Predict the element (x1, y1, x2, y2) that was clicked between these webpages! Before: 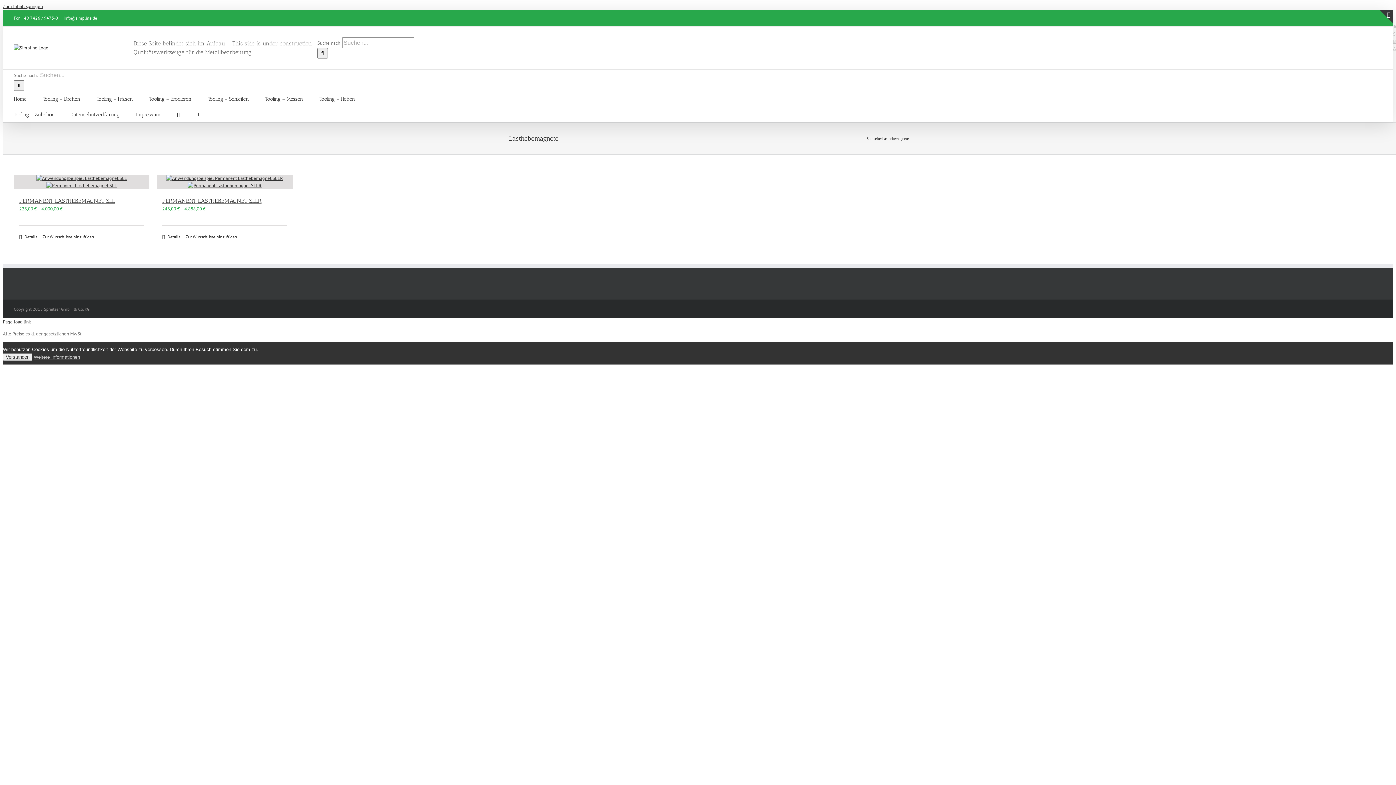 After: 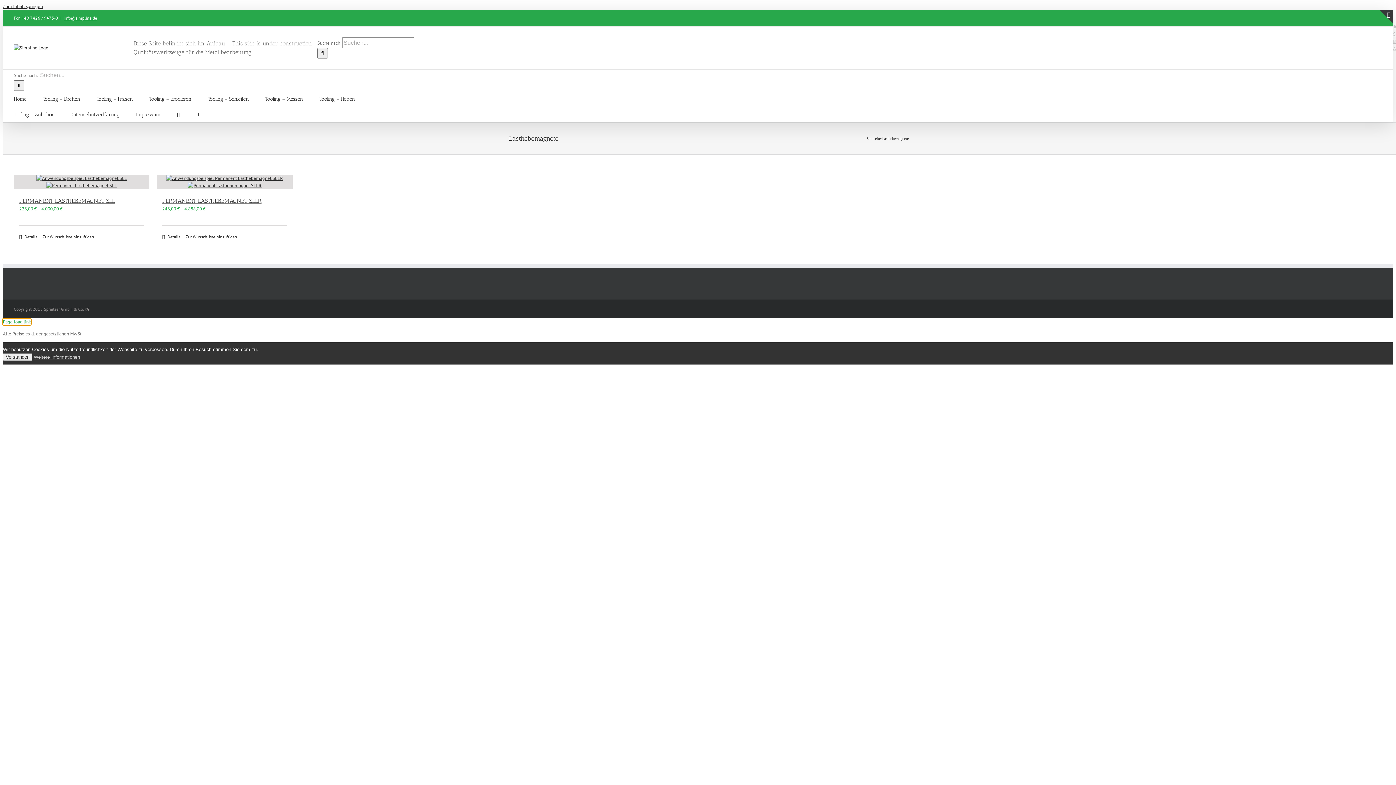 Action: bbox: (2, 318, 30, 325) label: Page load link